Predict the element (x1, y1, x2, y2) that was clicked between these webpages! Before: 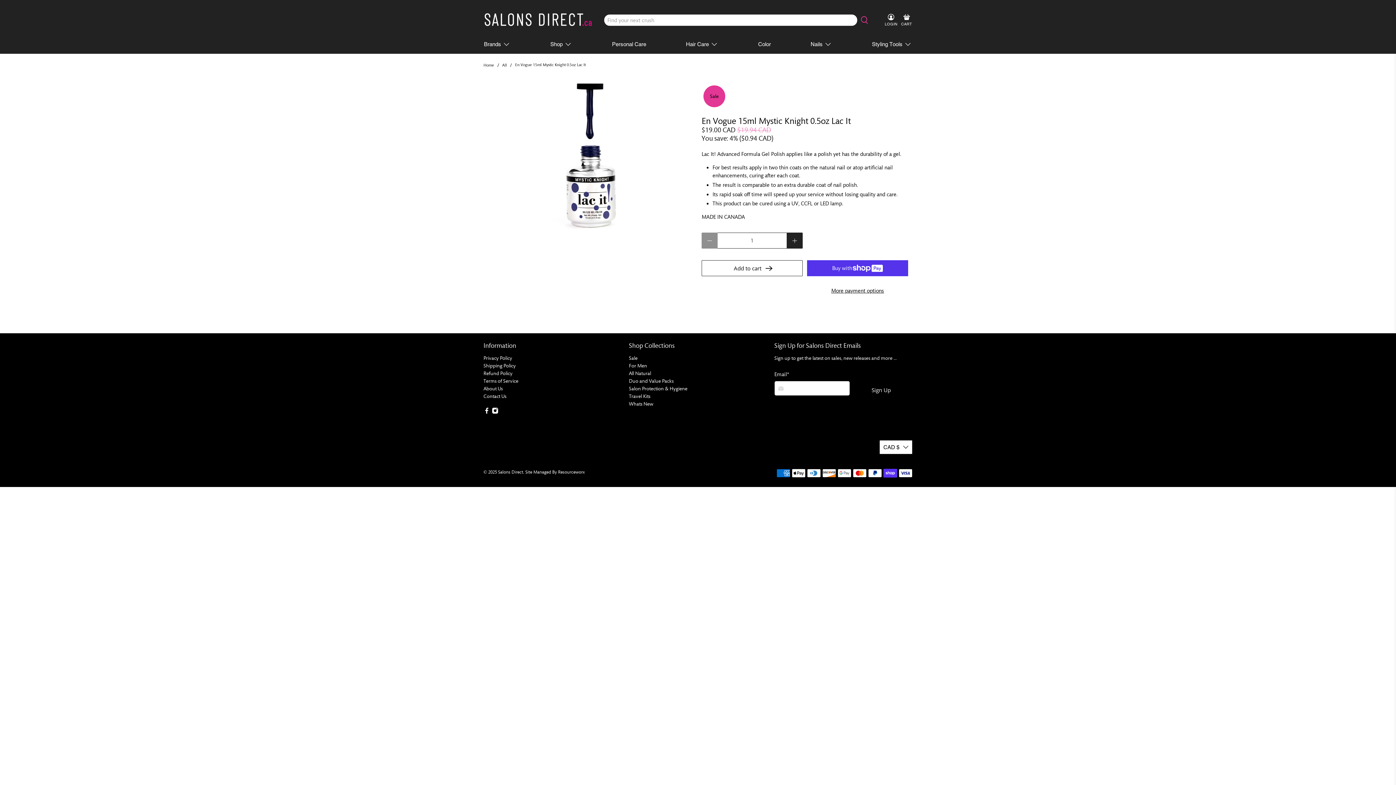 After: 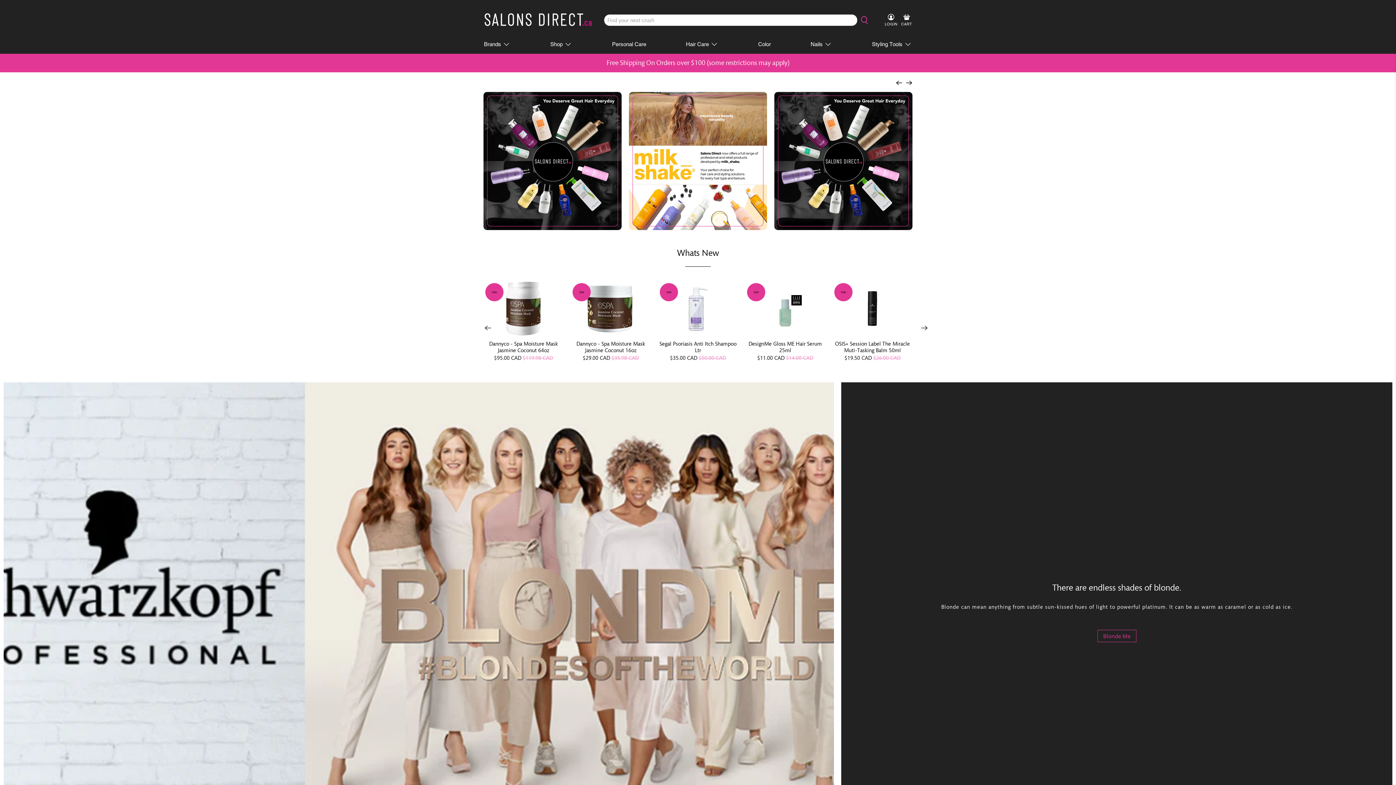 Action: bbox: (484, 11, 593, 29)